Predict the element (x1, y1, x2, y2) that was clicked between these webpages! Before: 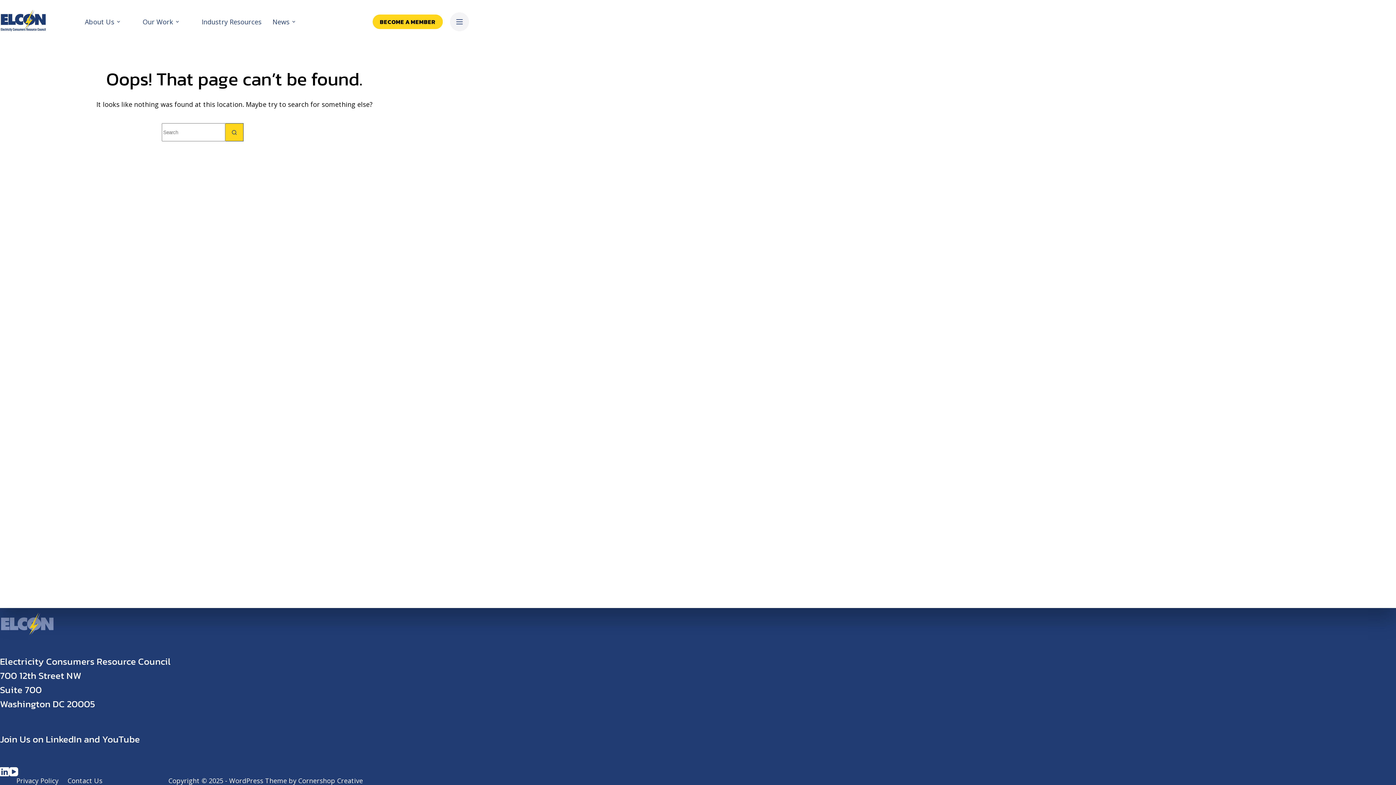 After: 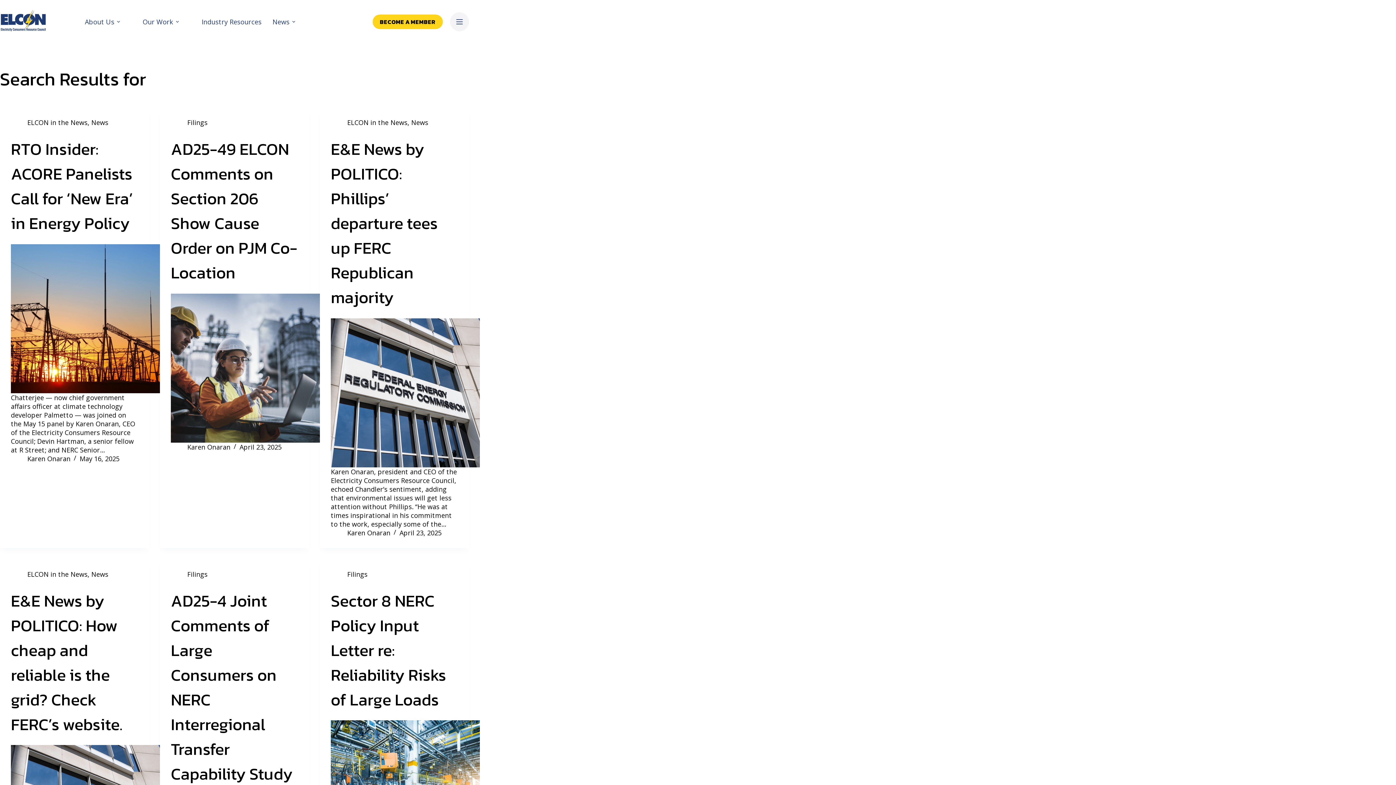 Action: bbox: (225, 123, 243, 141) label: Search button